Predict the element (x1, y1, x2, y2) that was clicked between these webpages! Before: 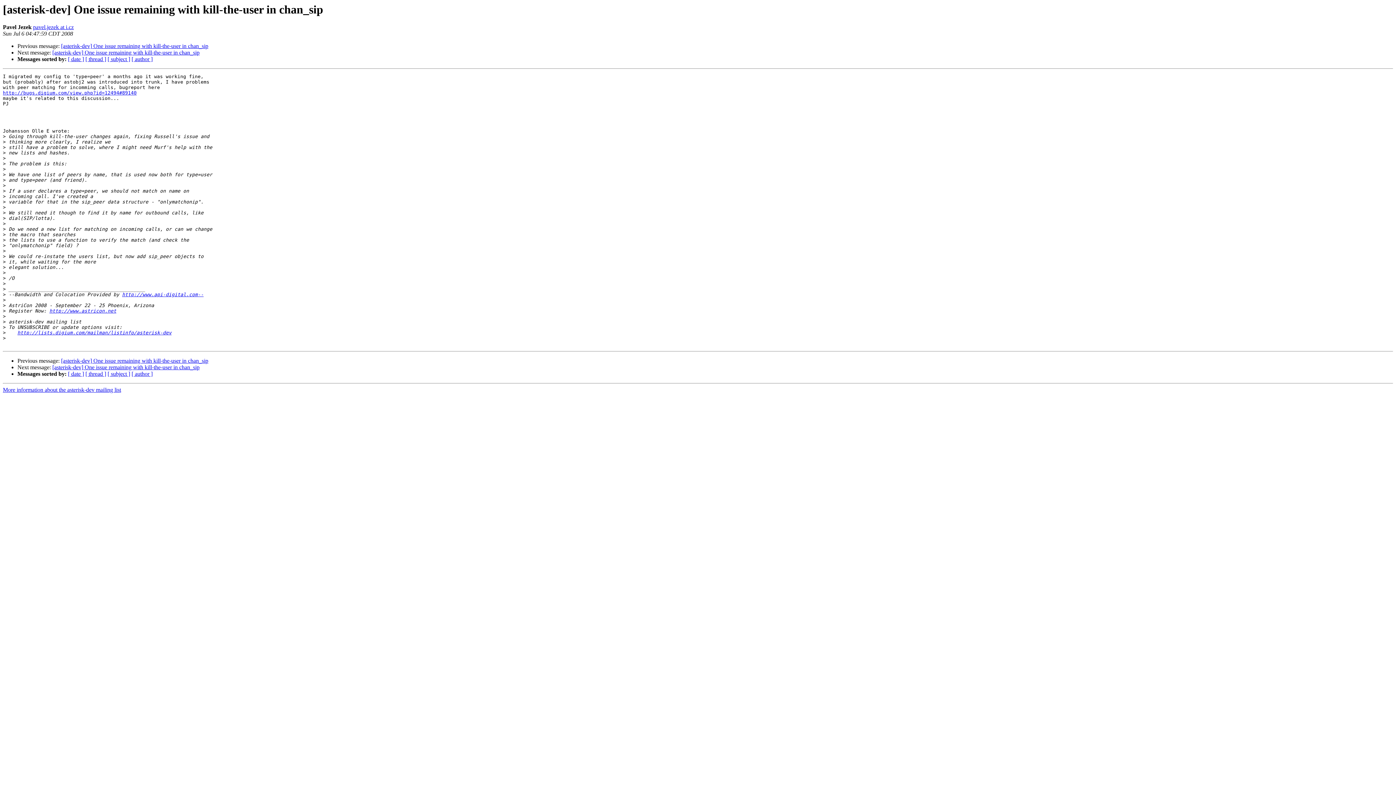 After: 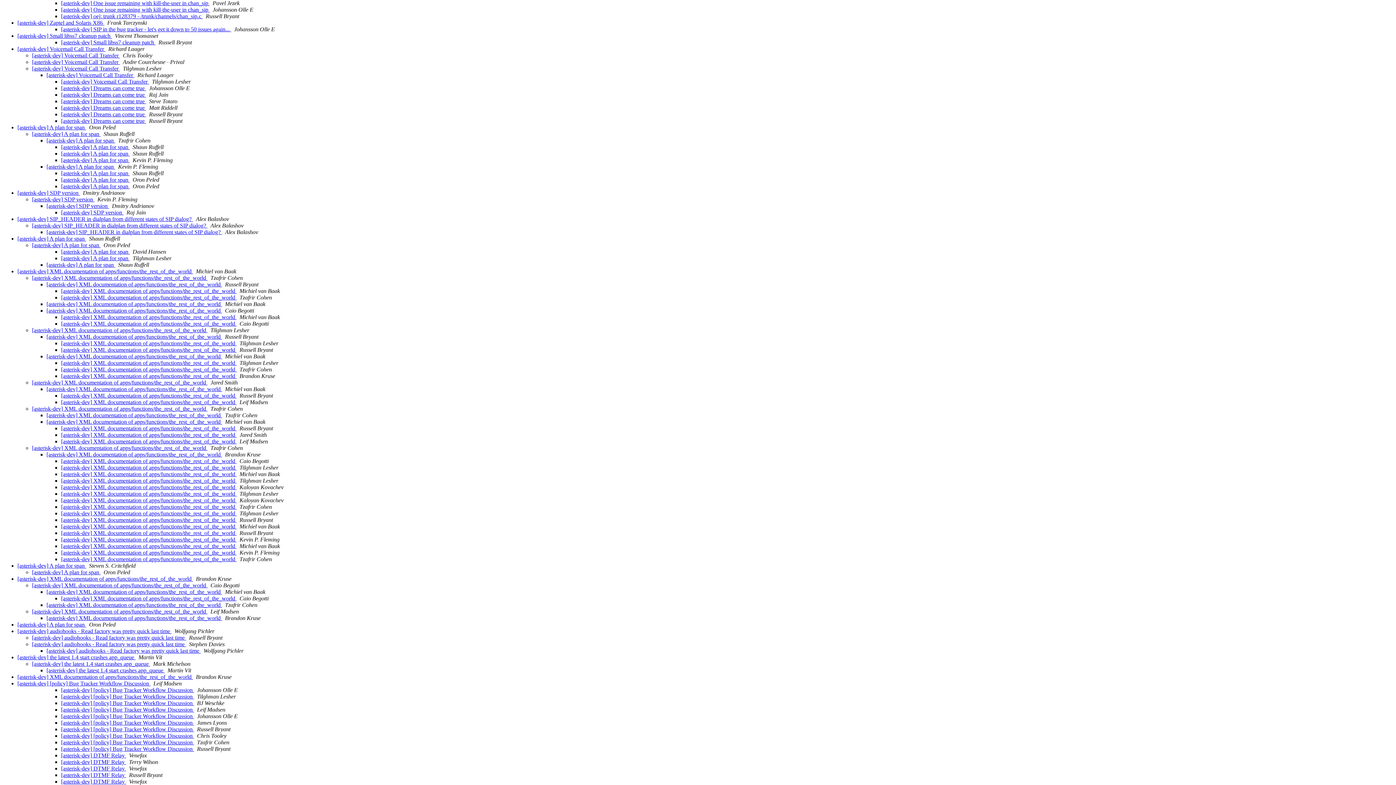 Action: bbox: (85, 56, 106, 62) label: [ thread ]